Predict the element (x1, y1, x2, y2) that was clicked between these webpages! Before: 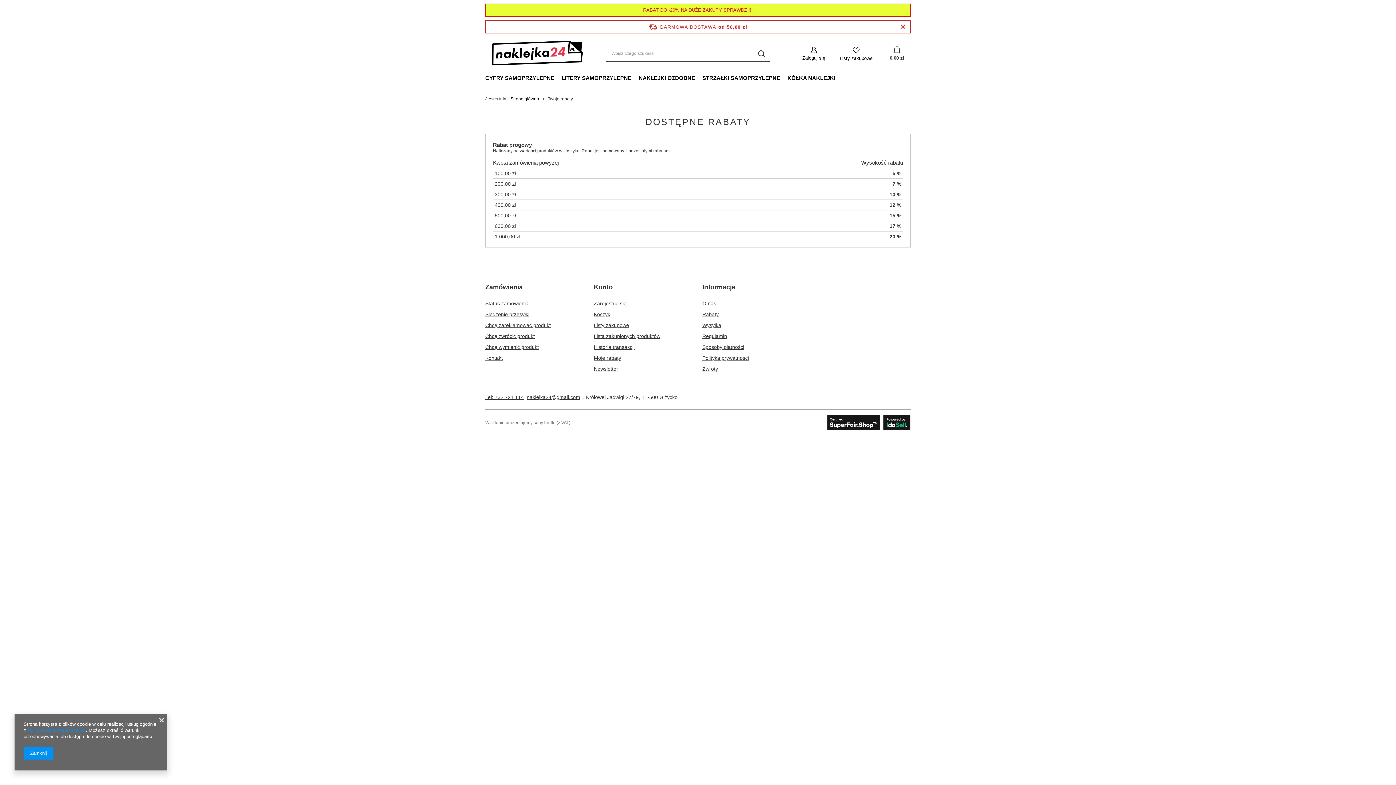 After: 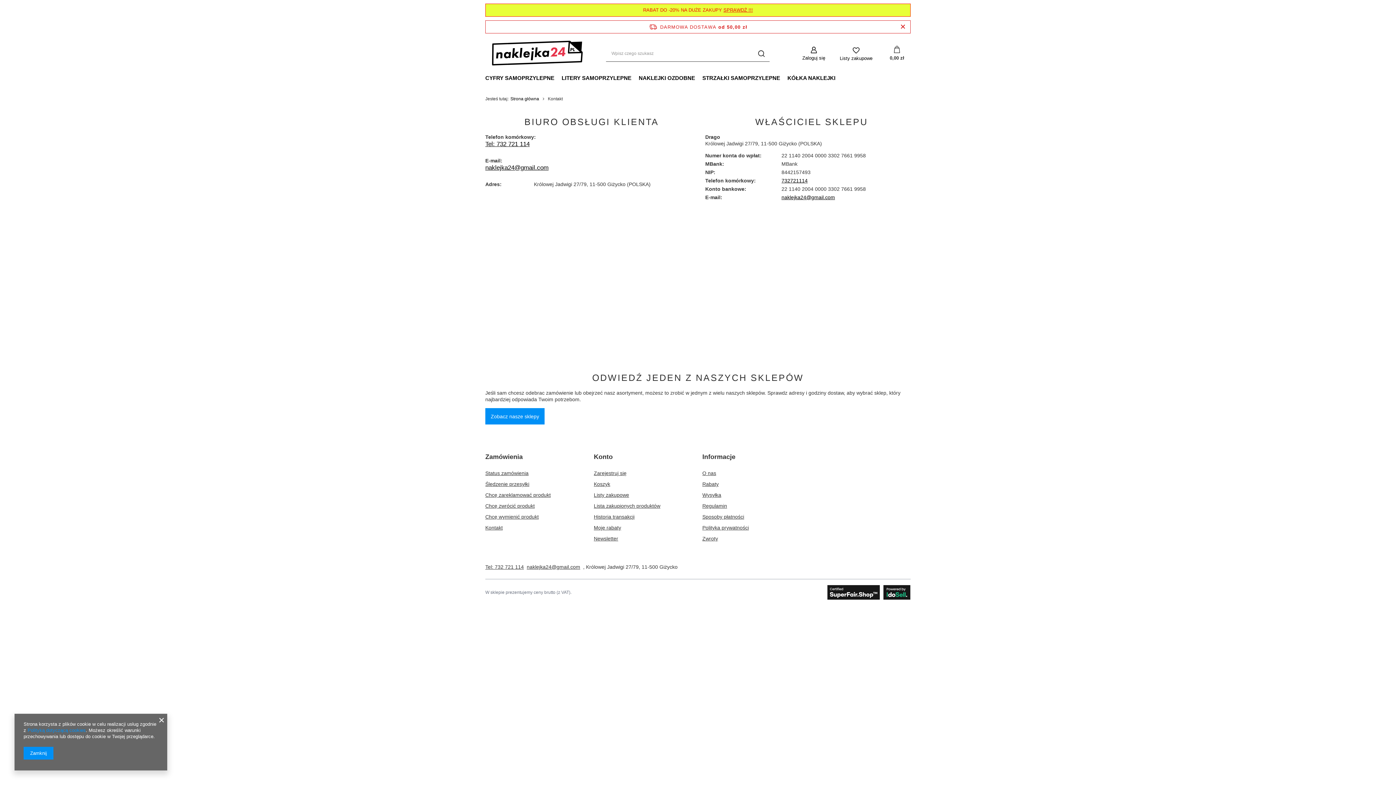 Action: label: Kontakt bbox: (485, 354, 576, 361)